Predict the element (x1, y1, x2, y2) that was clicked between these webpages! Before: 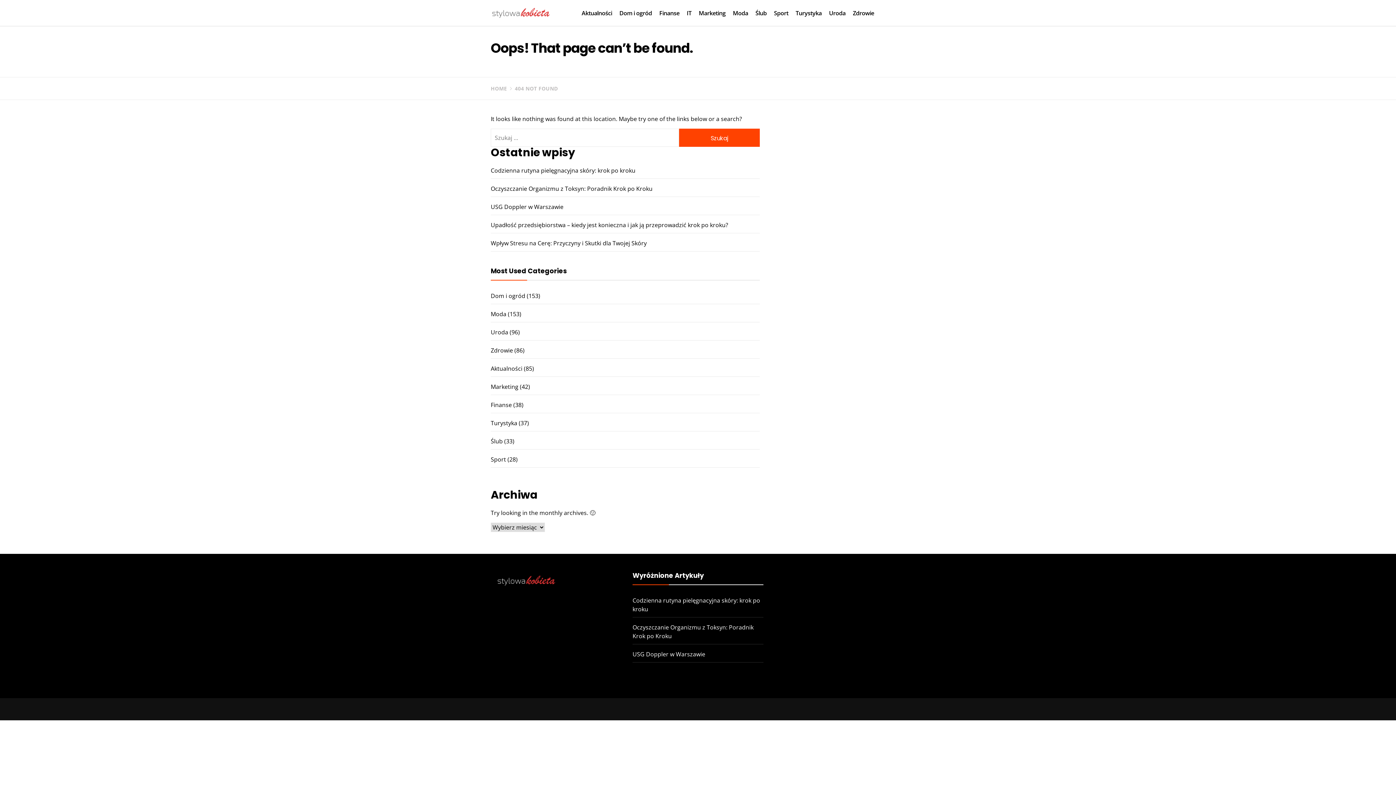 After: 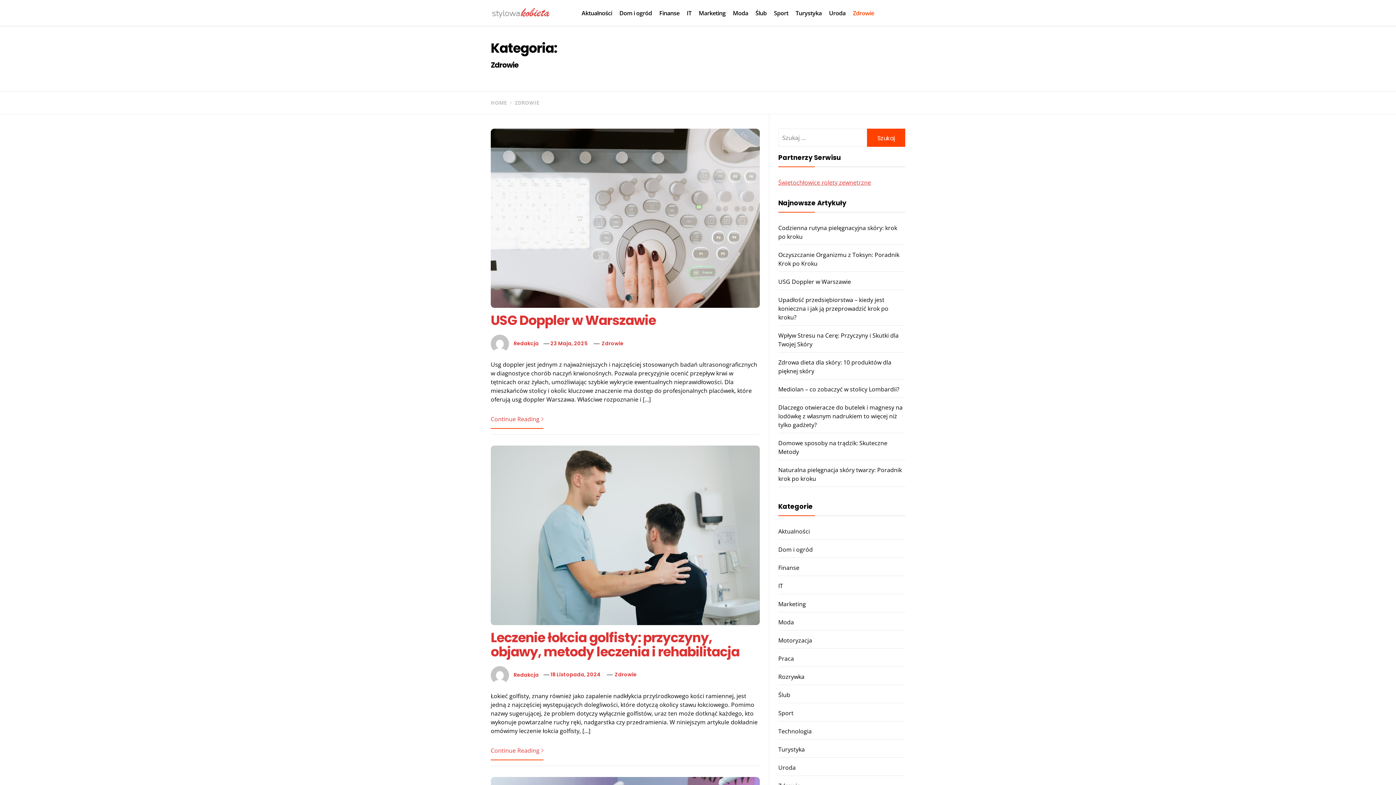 Action: bbox: (849, 8, 878, 17) label: Zdrowie